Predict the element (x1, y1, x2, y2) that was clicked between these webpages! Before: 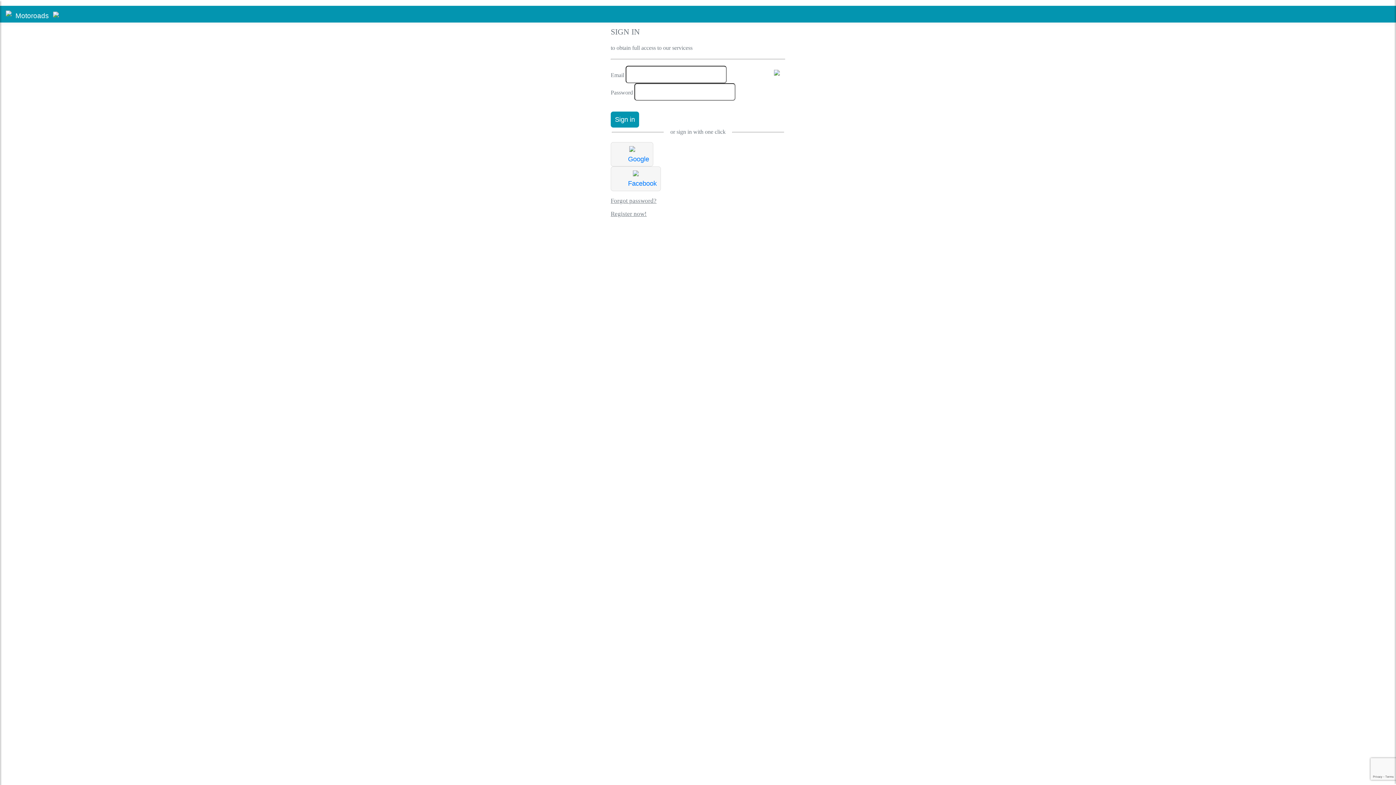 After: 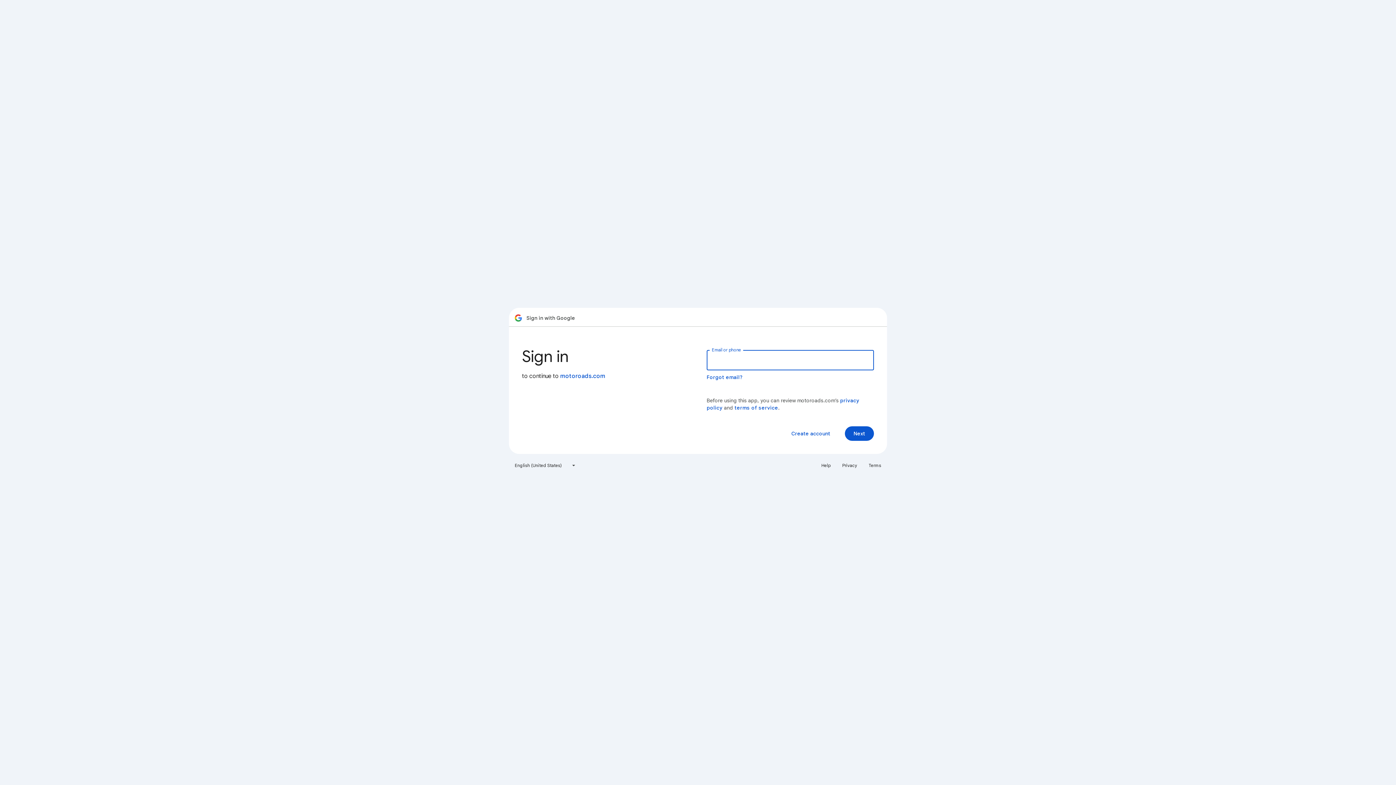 Action: bbox: (610, 142, 653, 166) label: Google